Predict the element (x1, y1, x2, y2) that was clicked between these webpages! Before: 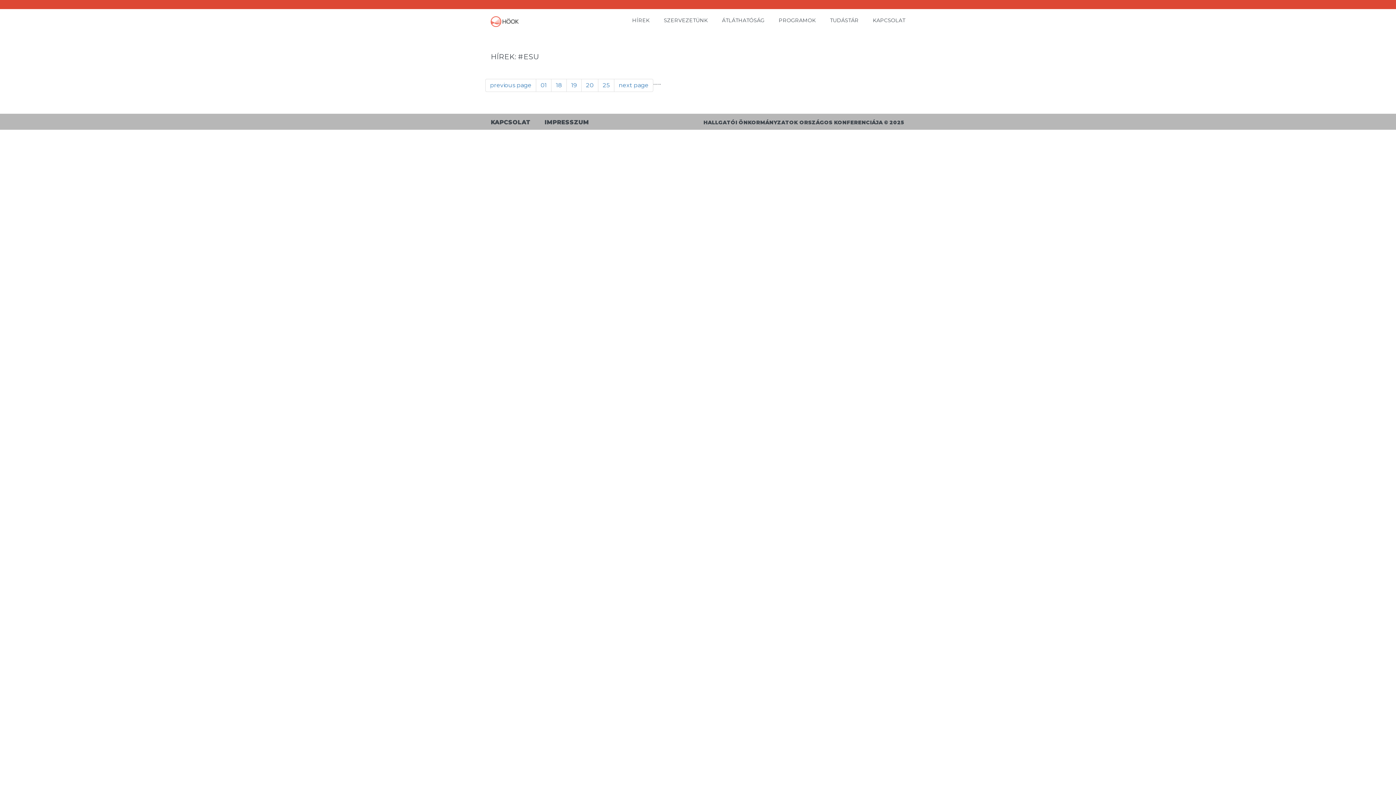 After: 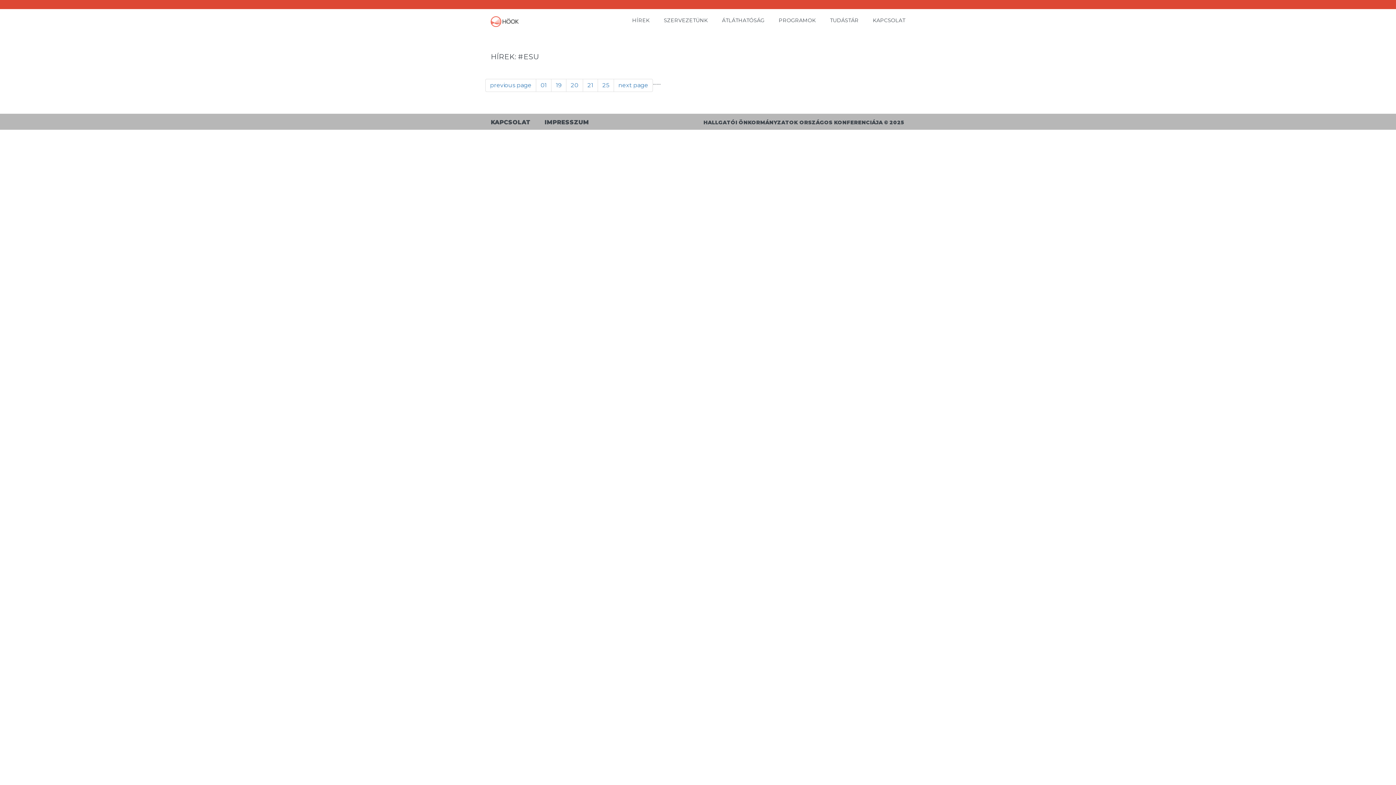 Action: bbox: (614, 78, 653, 92) label: next page